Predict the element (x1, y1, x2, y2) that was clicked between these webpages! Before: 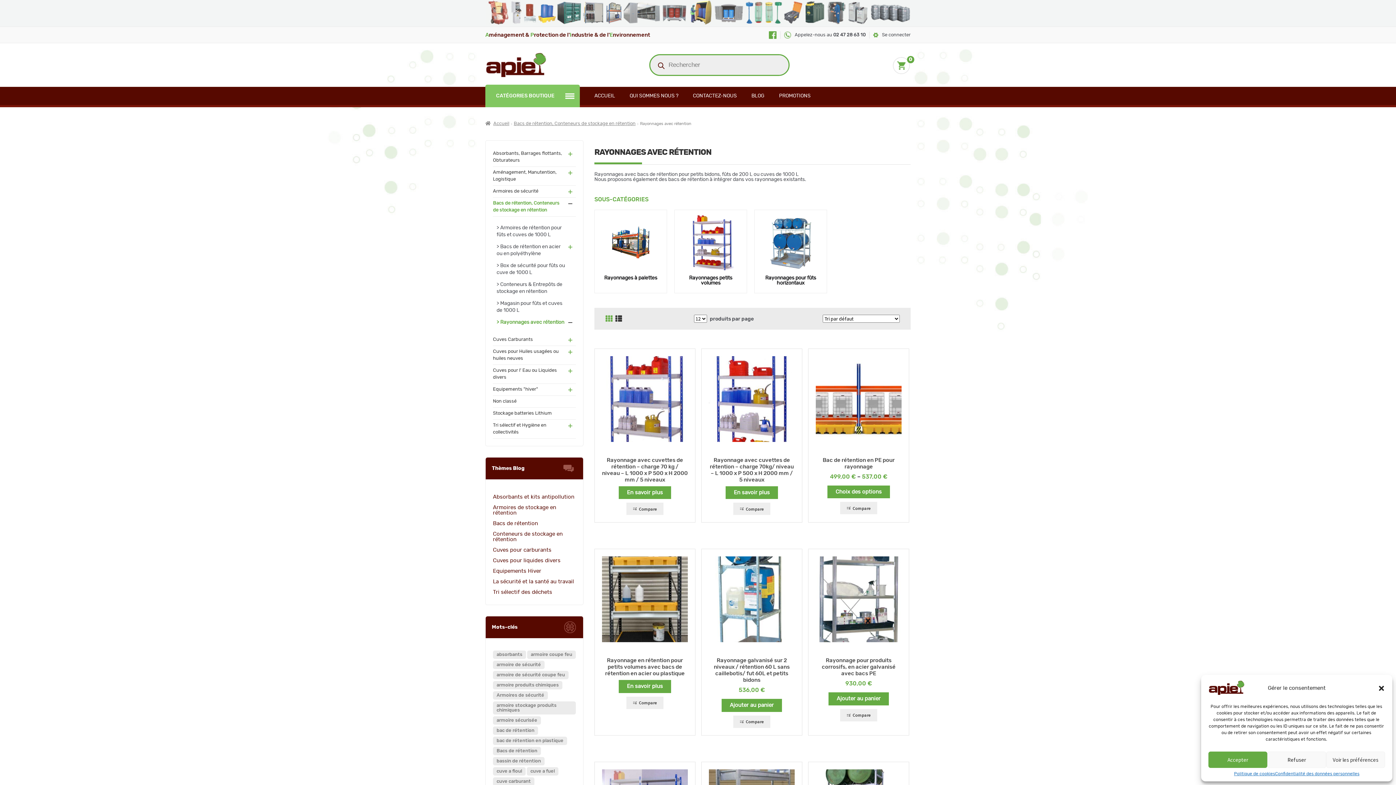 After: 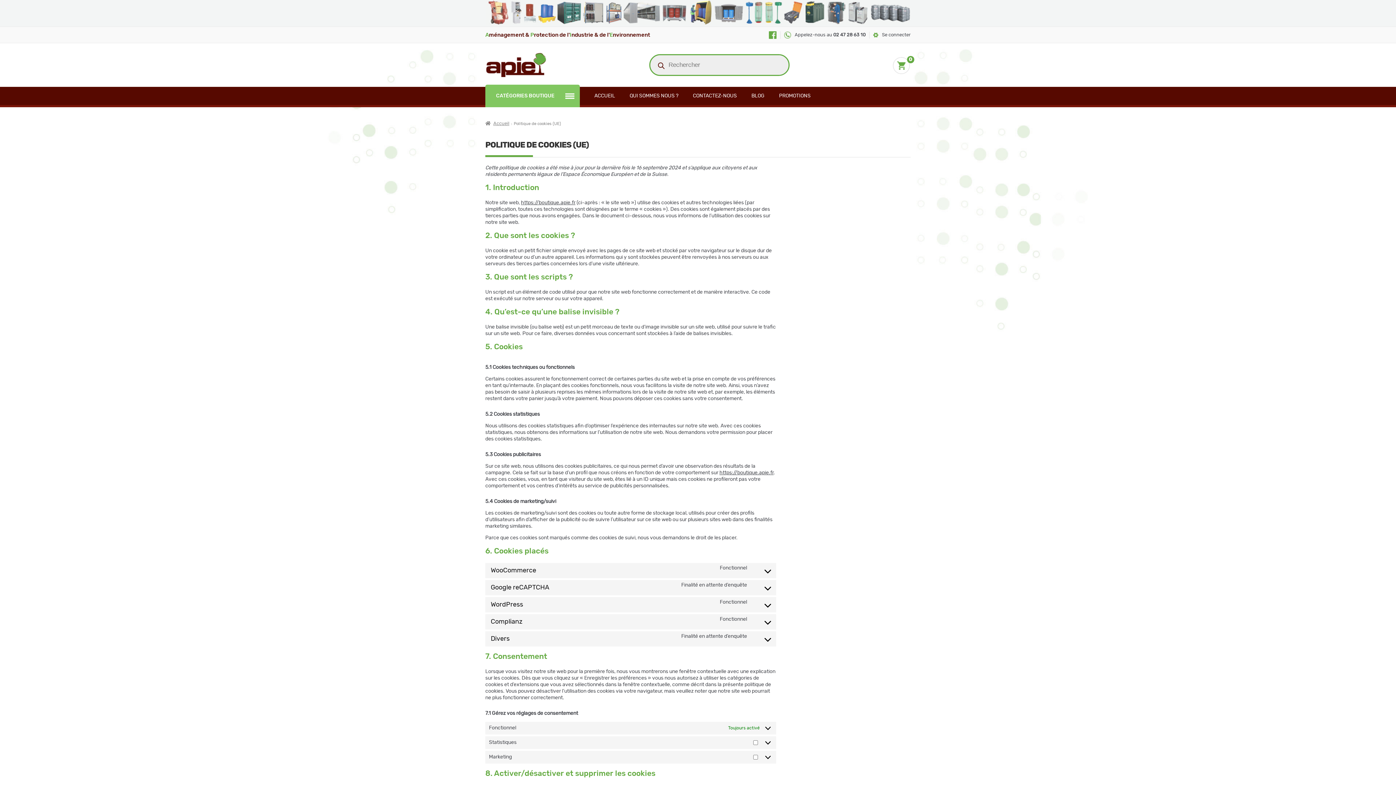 Action: bbox: (1234, 772, 1275, 776) label: Politique de cookies